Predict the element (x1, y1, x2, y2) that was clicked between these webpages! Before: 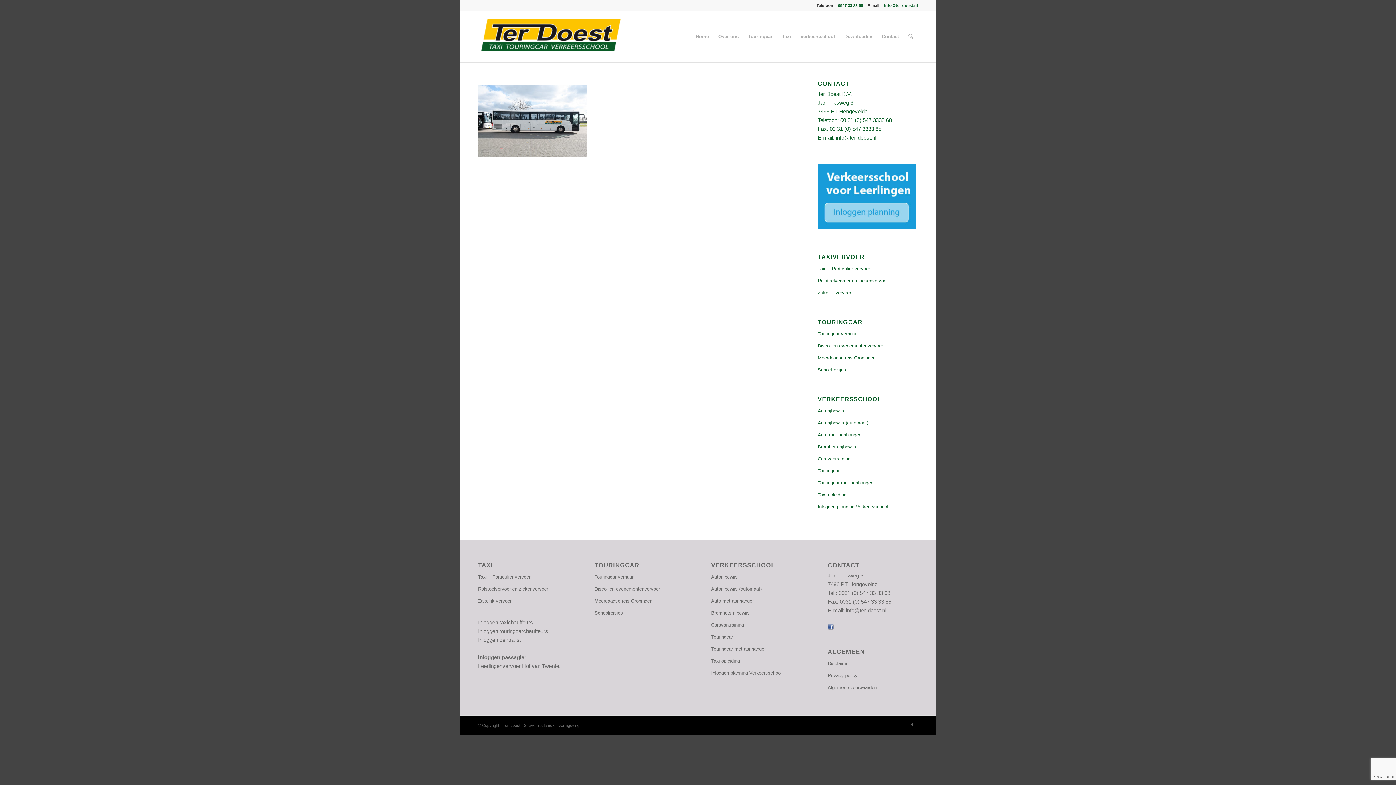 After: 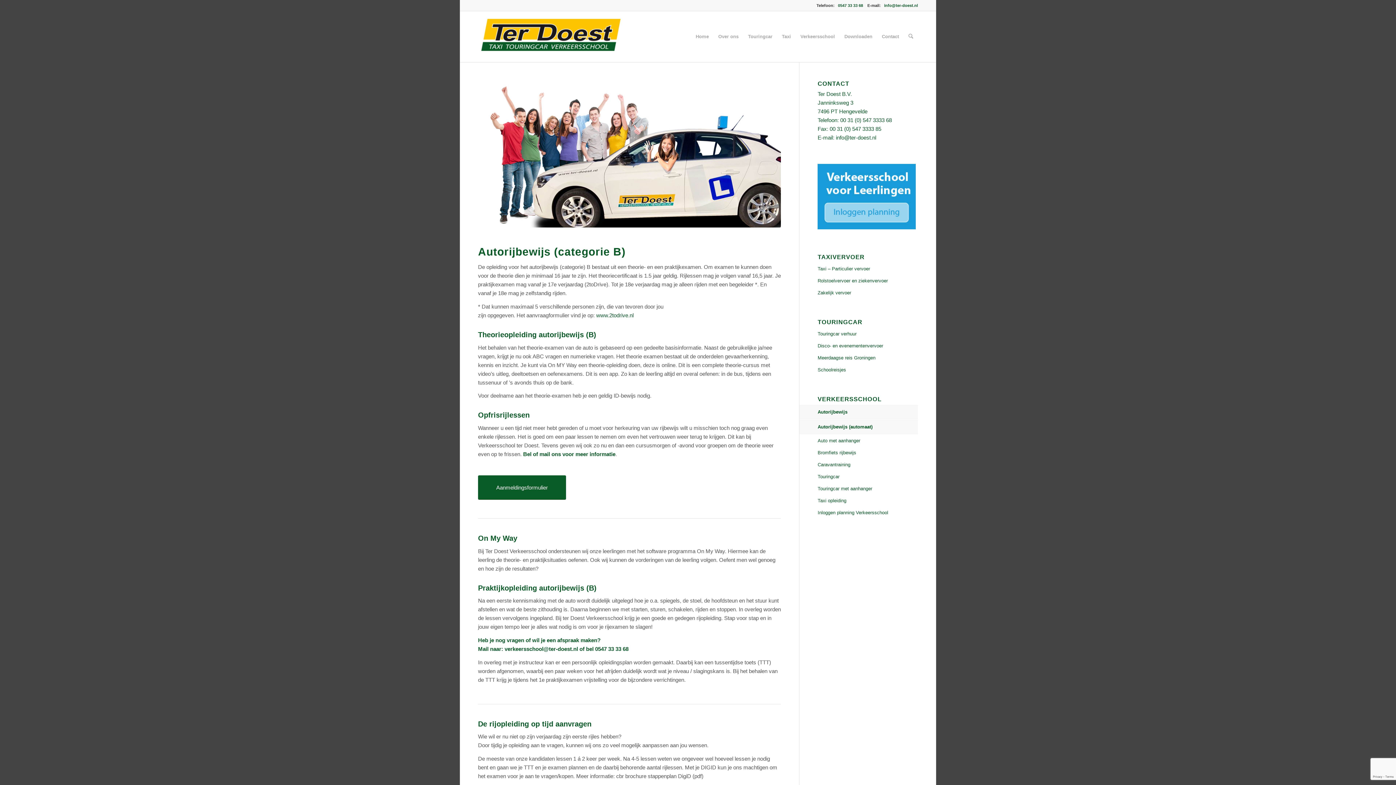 Action: bbox: (817, 405, 918, 417) label: Autorijbewijs